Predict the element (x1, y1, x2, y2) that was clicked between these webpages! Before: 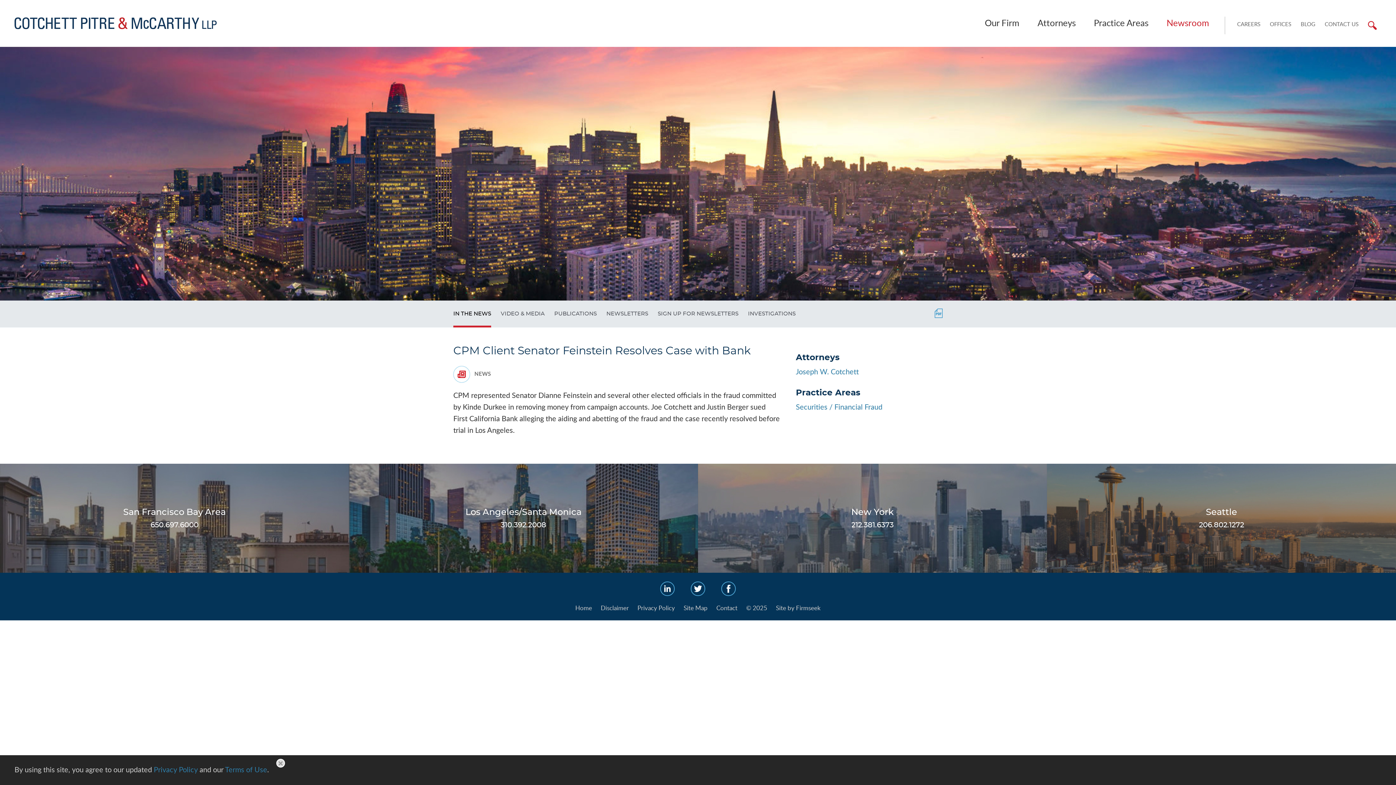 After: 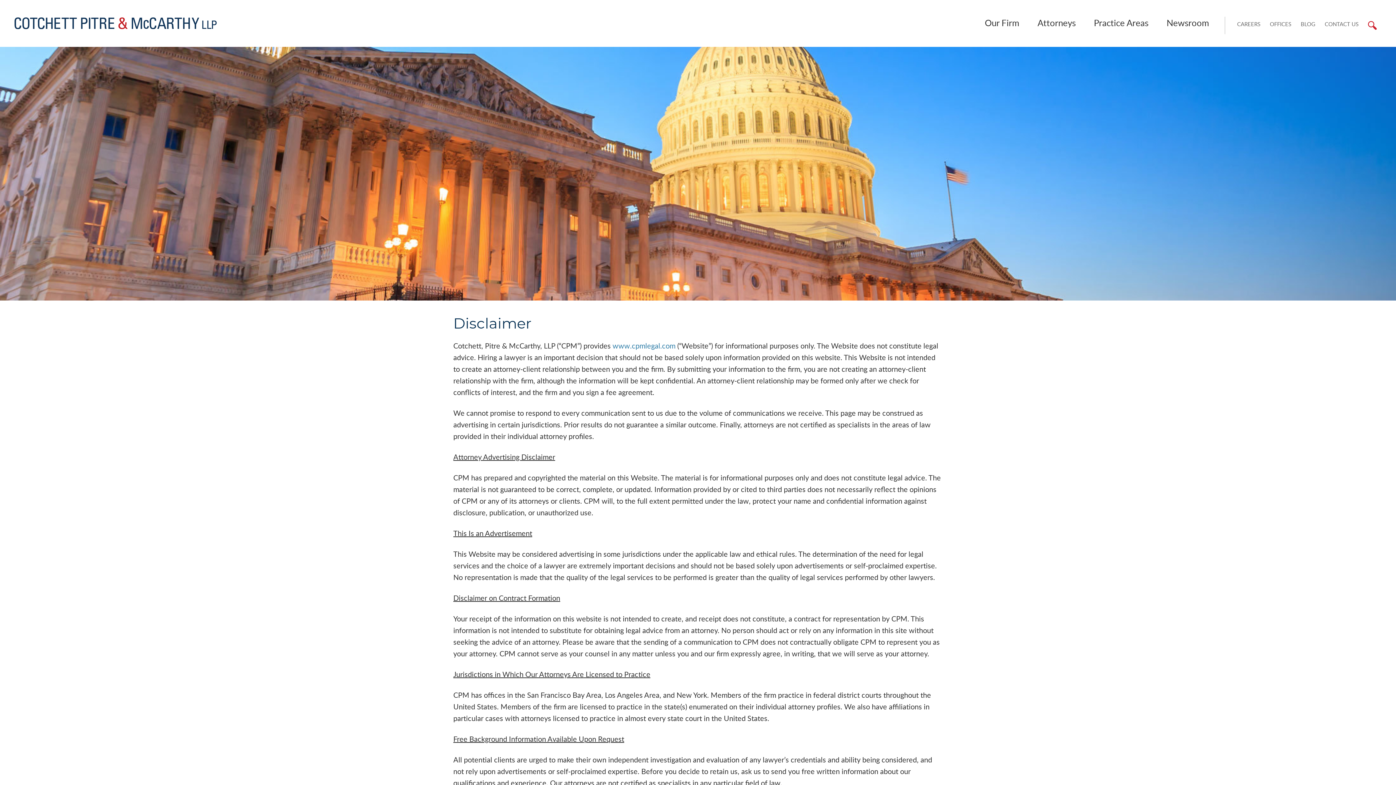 Action: bbox: (225, 766, 267, 774) label: Terms of Use